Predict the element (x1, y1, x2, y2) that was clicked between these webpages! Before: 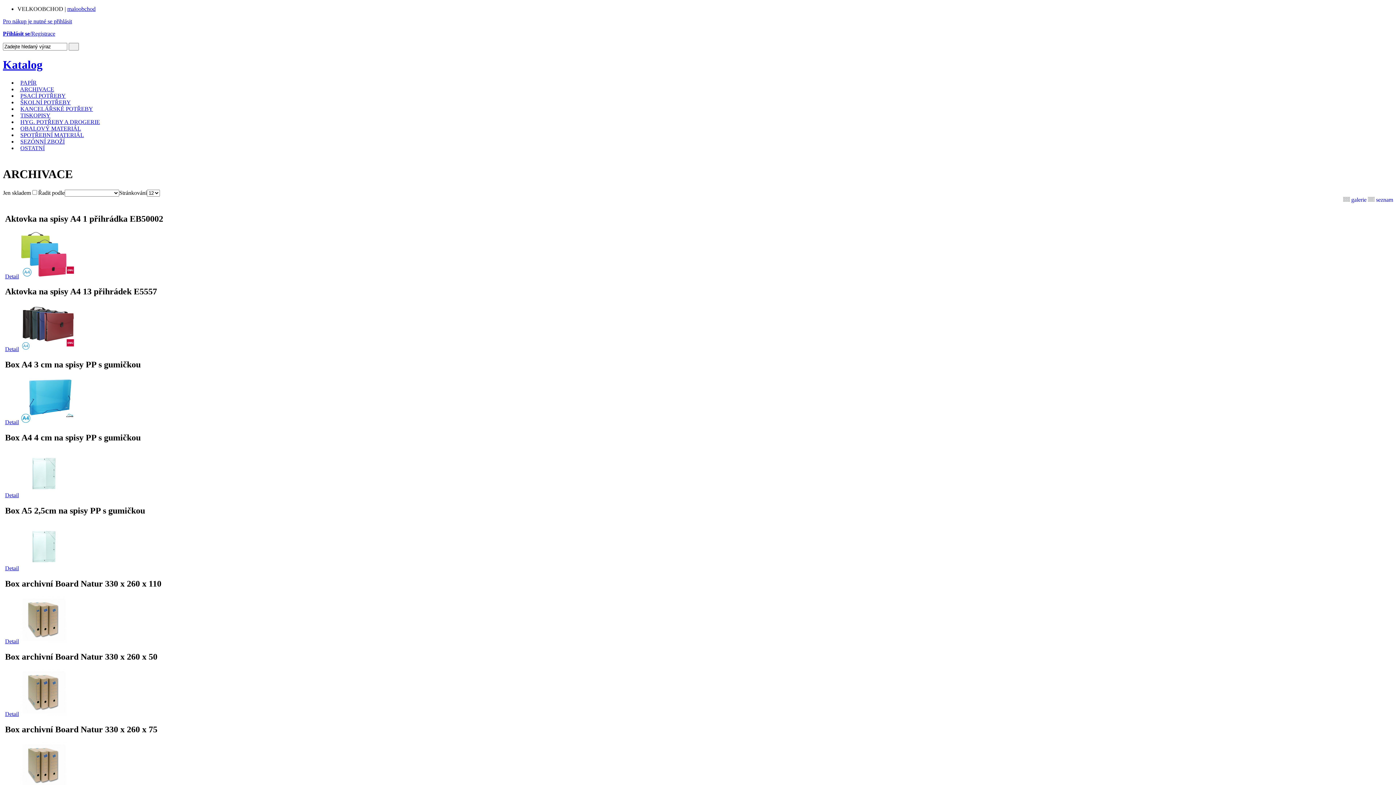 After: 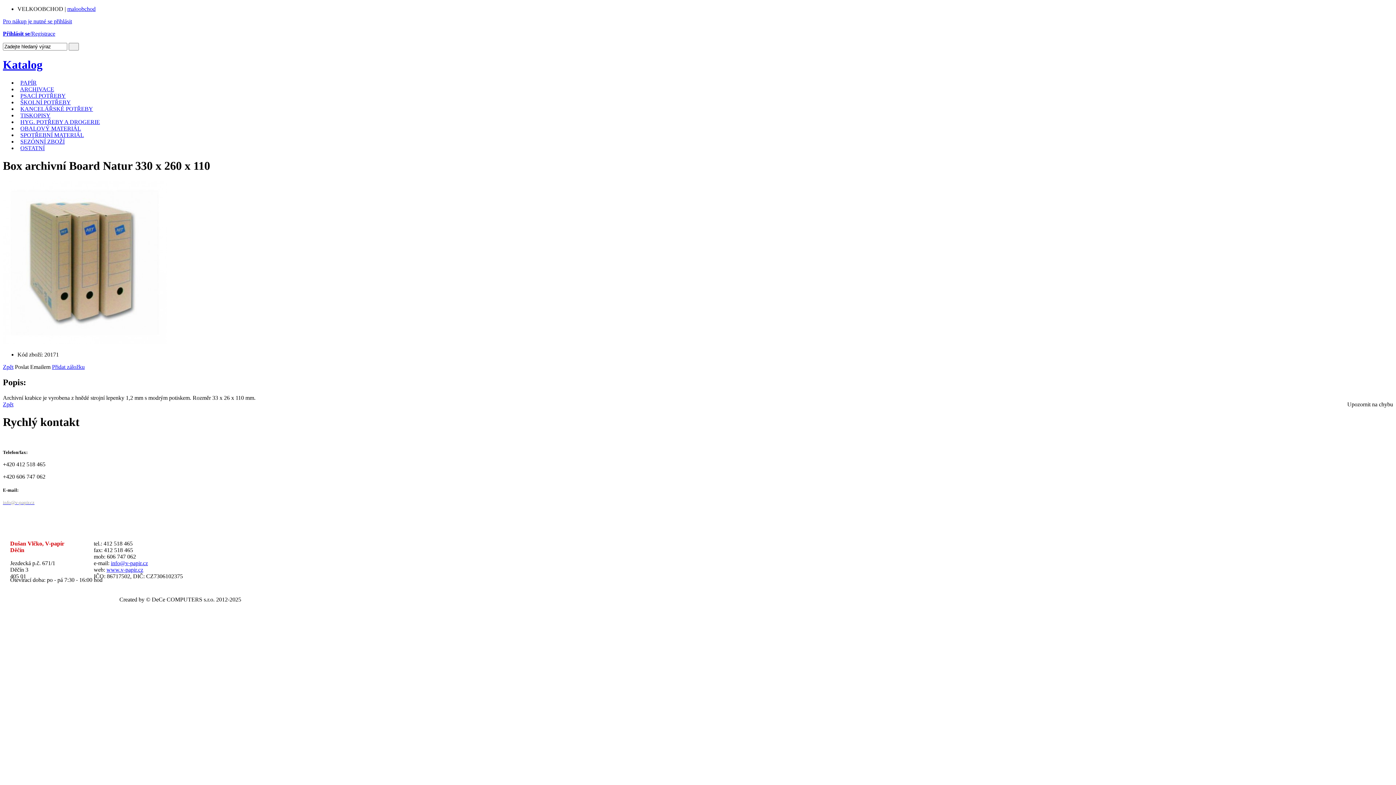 Action: bbox: (5, 638, 18, 644) label: Detail